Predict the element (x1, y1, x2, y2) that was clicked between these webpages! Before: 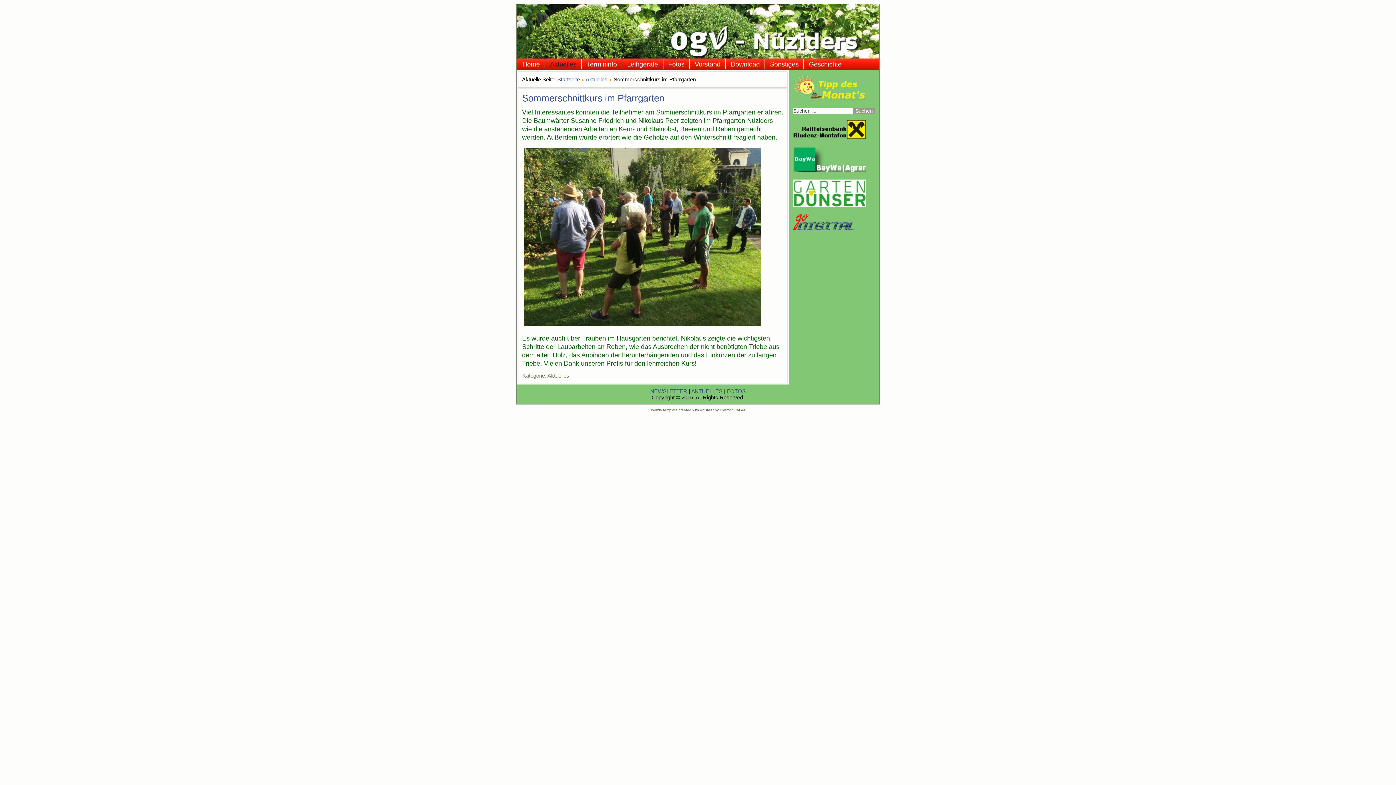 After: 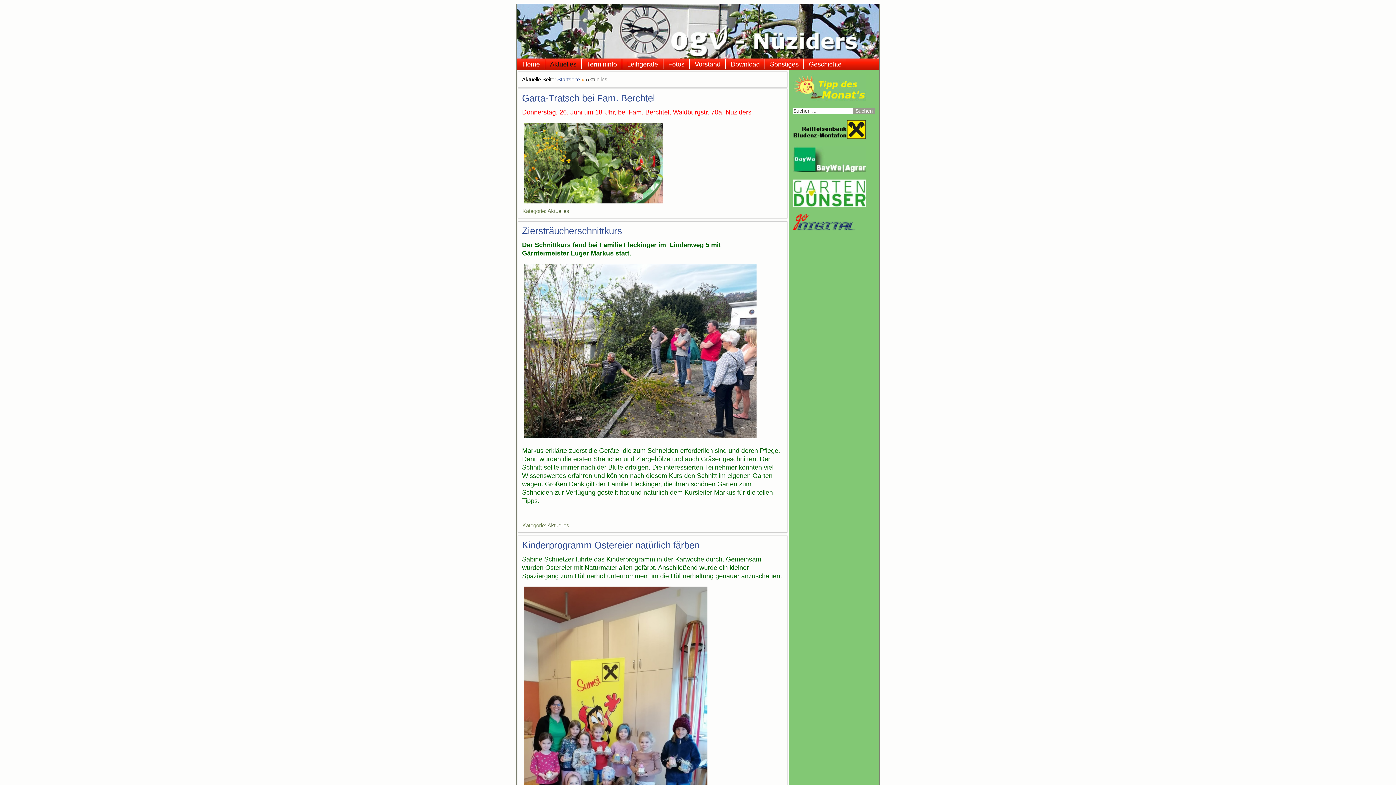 Action: label: Aktuelles bbox: (545, 59, 581, 69)